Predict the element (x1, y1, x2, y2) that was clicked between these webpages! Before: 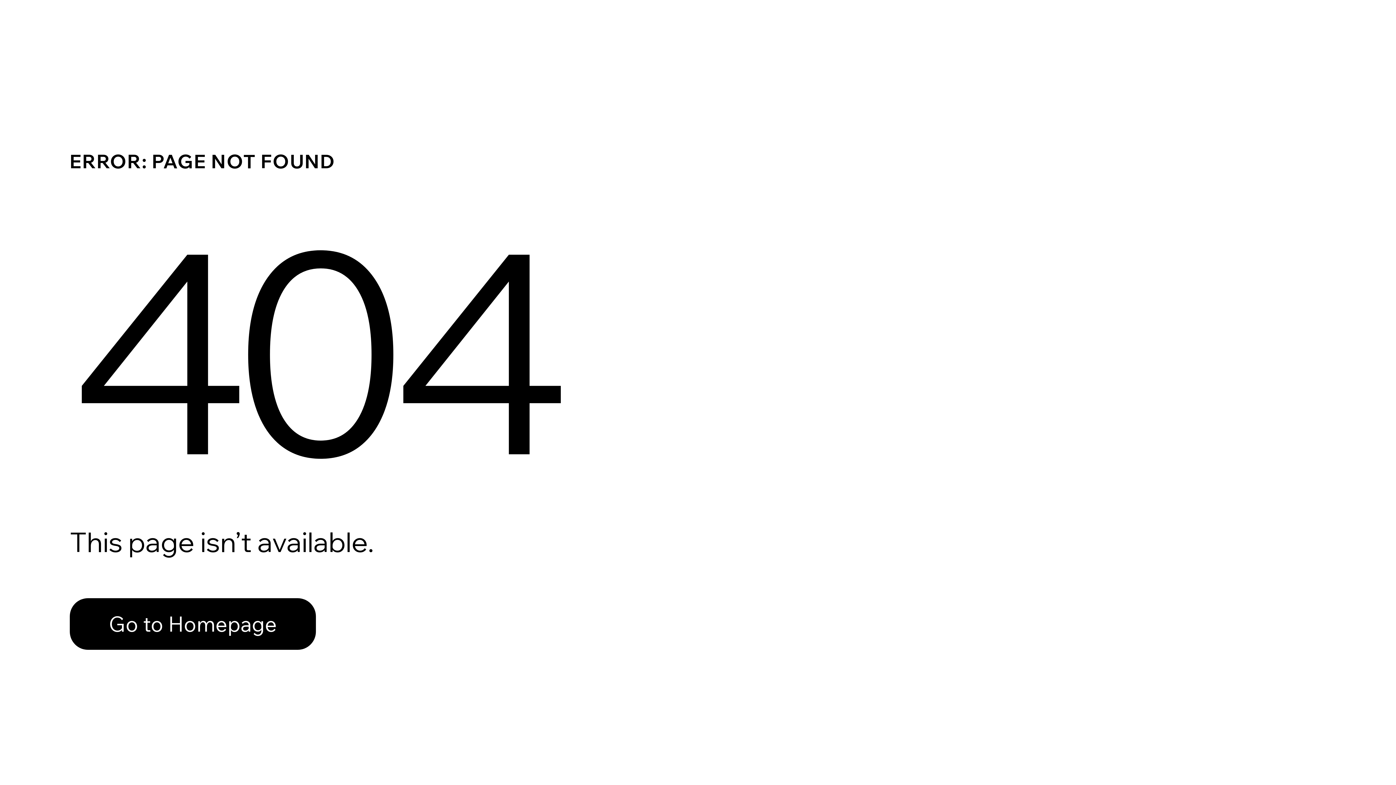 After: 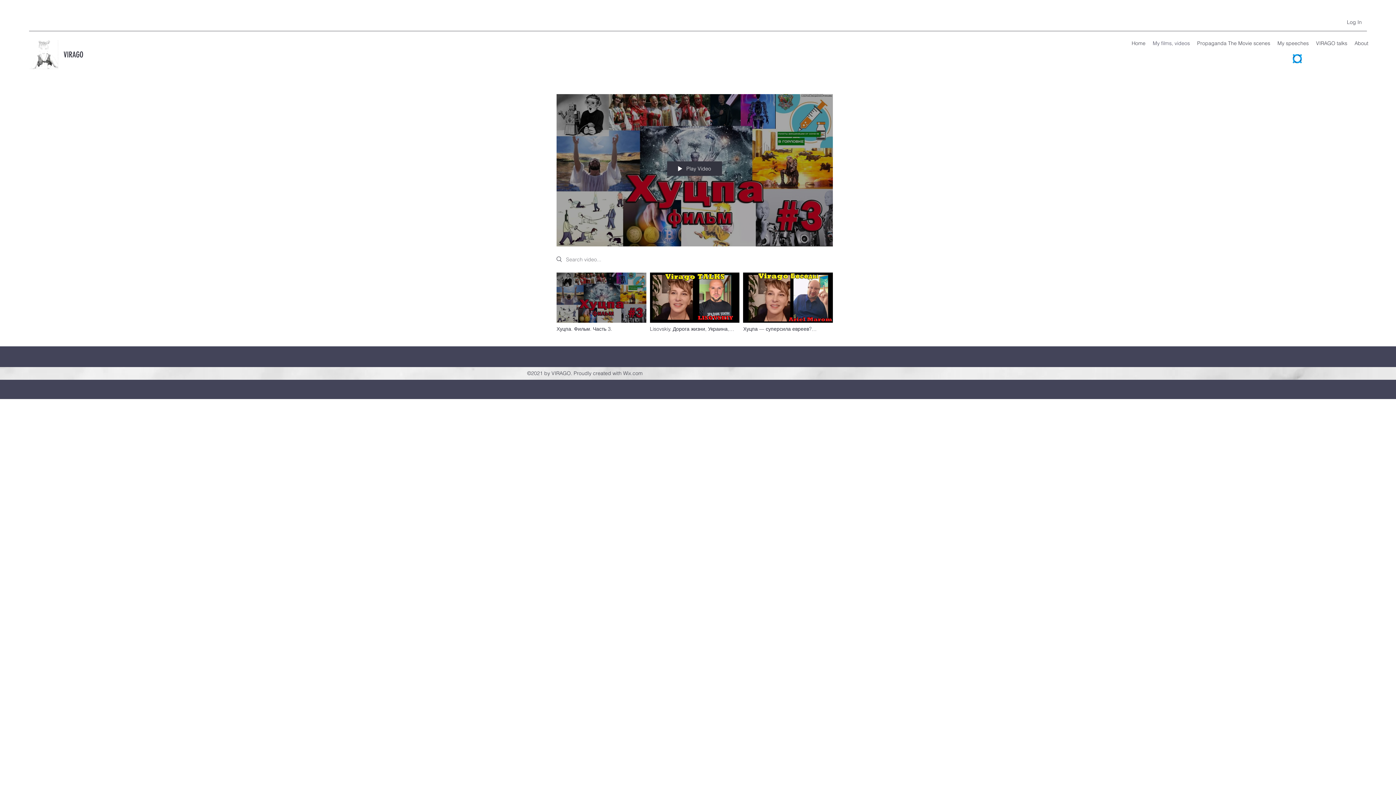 Action: bbox: (69, 598, 316, 650) label: Go to Homepage